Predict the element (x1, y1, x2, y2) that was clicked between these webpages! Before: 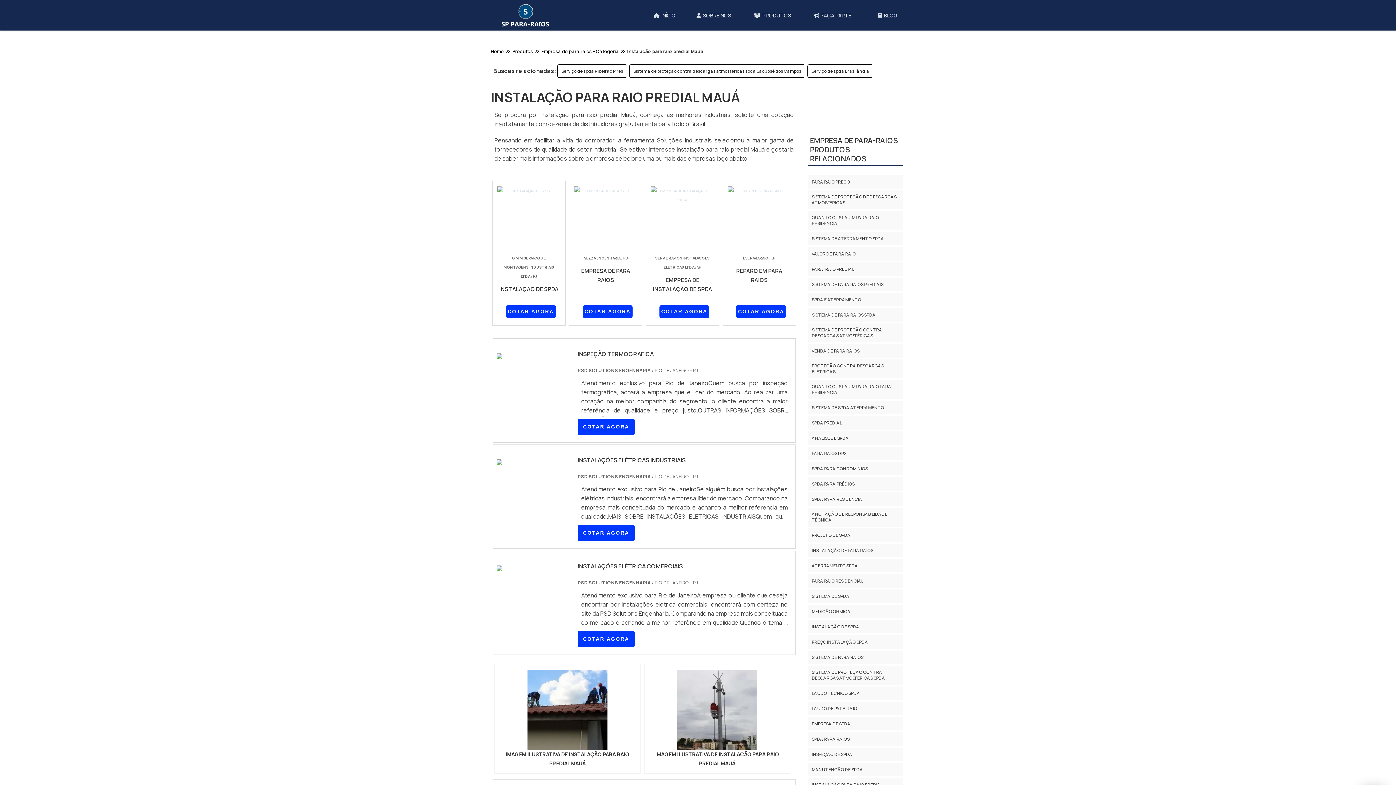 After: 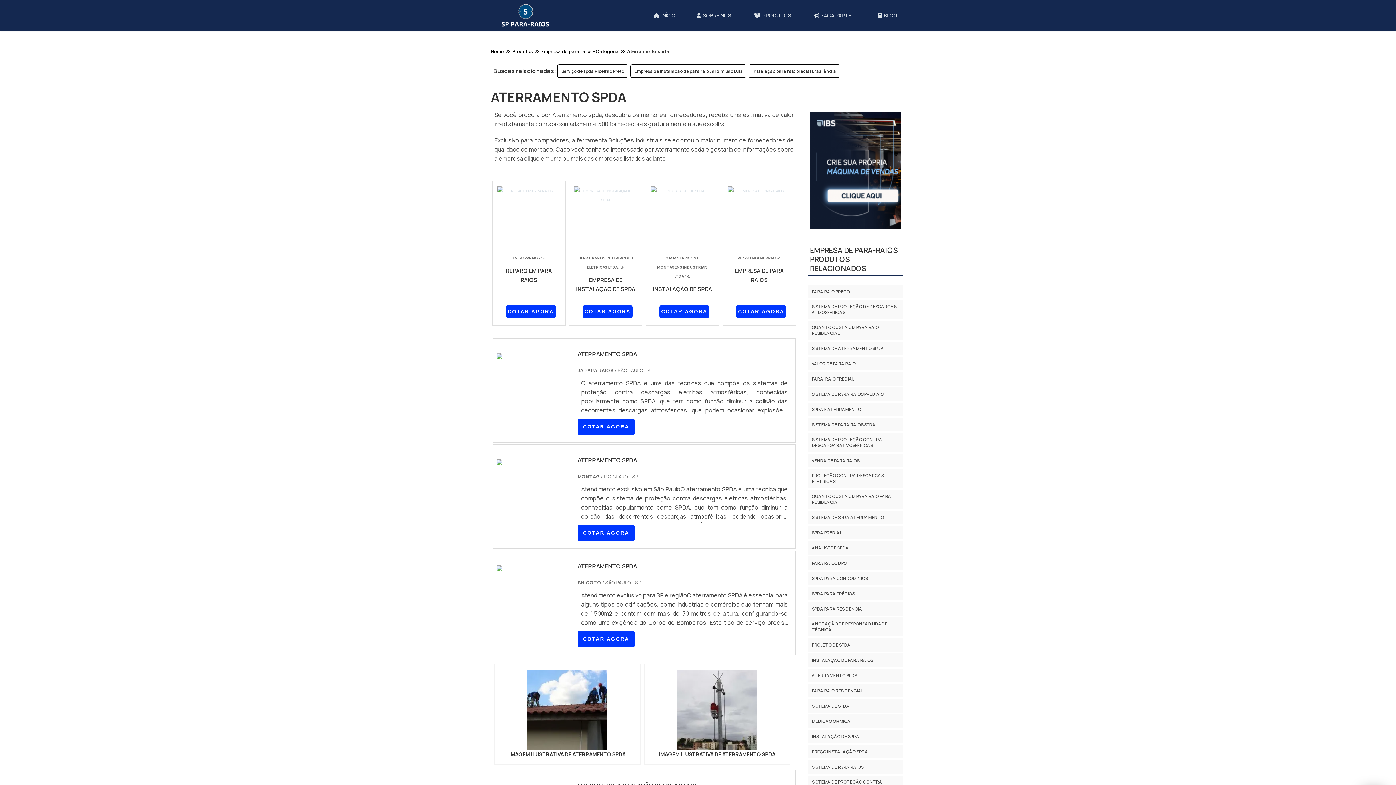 Action: label: ATERRAMENTO SPDA bbox: (810, 541, 859, 550)